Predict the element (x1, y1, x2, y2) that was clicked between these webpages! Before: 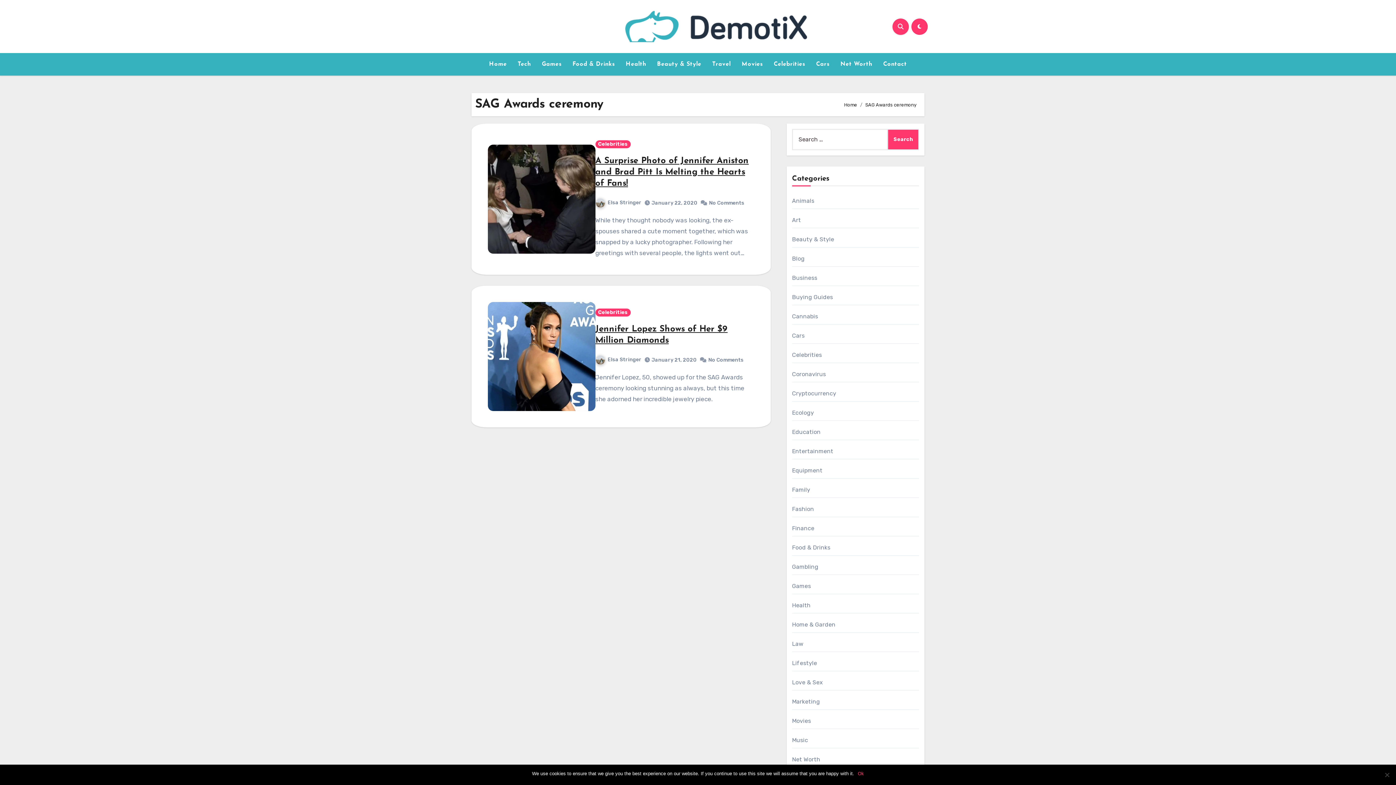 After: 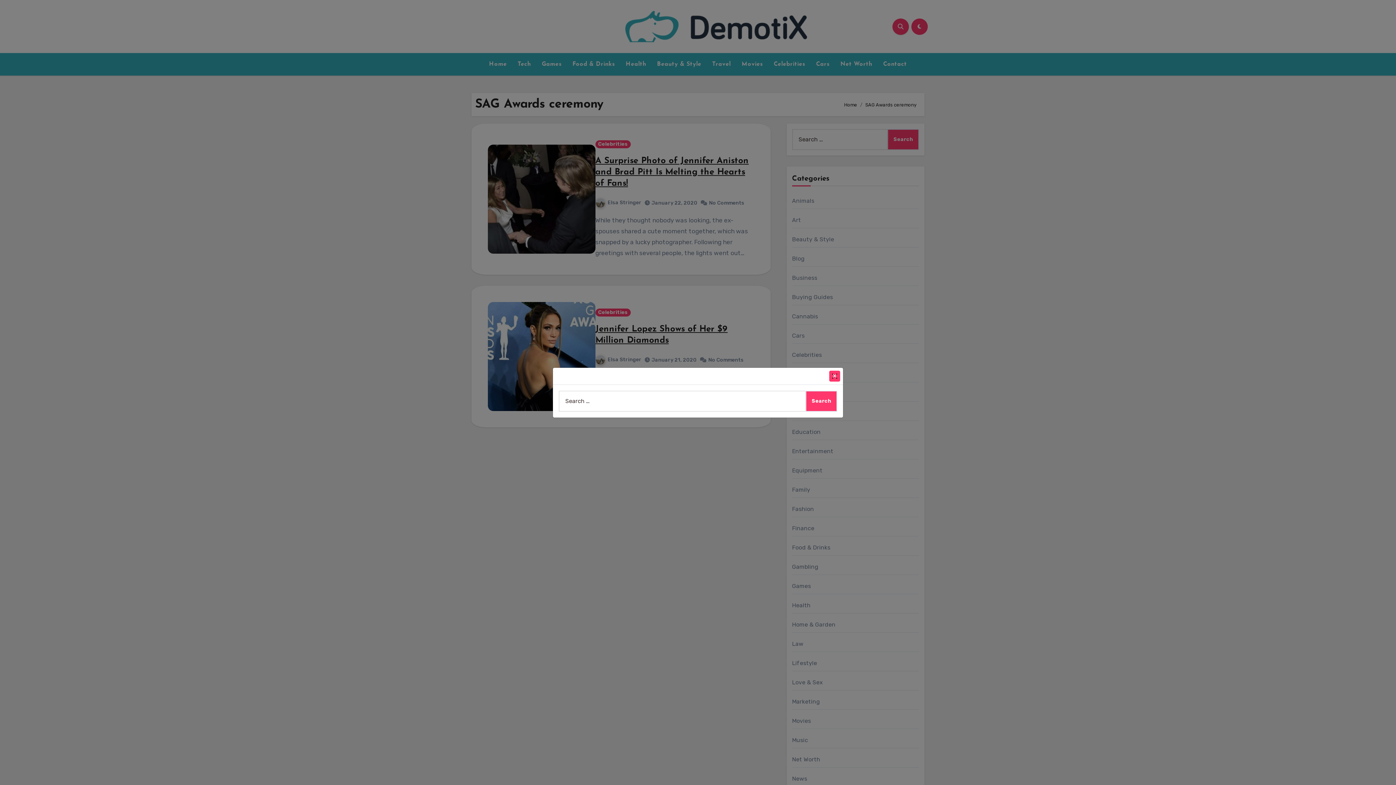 Action: bbox: (892, 18, 909, 34)